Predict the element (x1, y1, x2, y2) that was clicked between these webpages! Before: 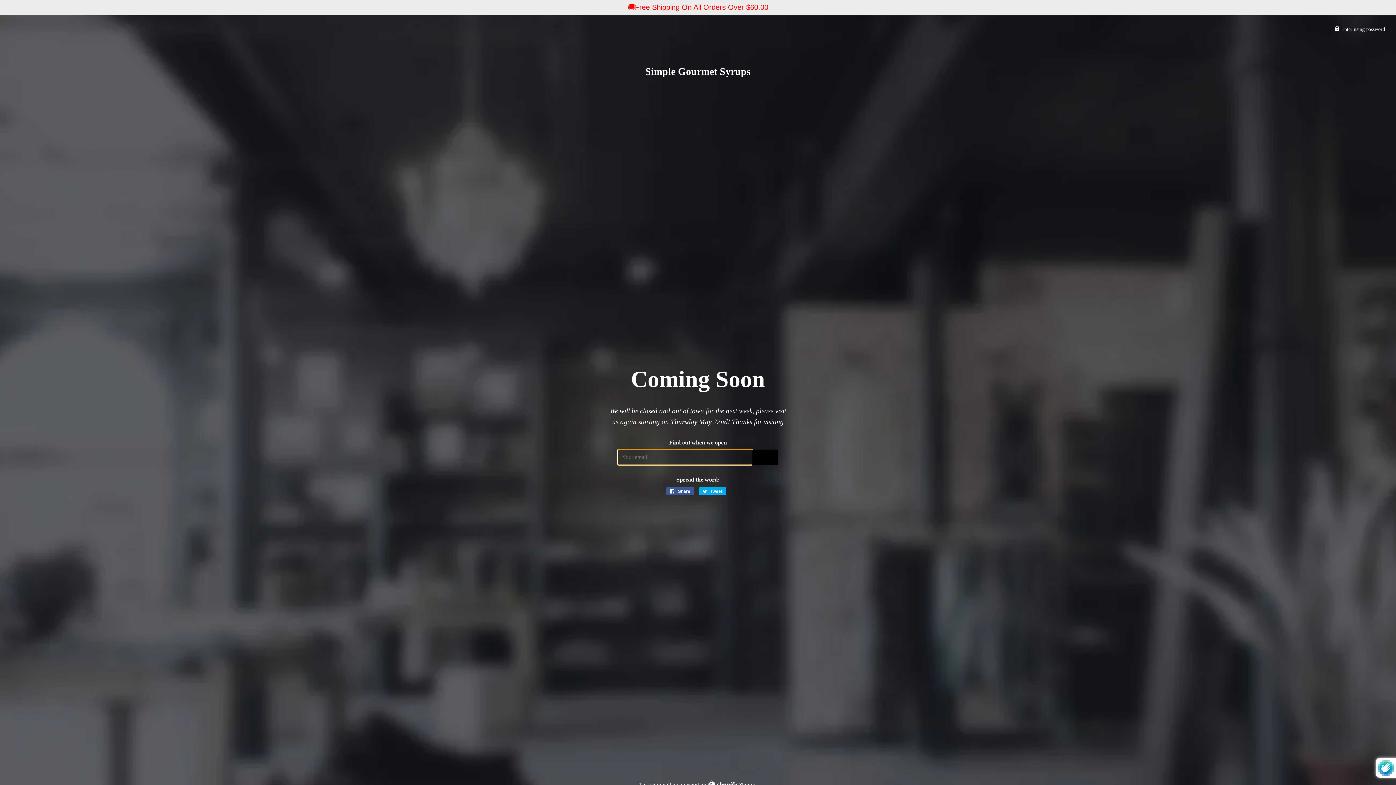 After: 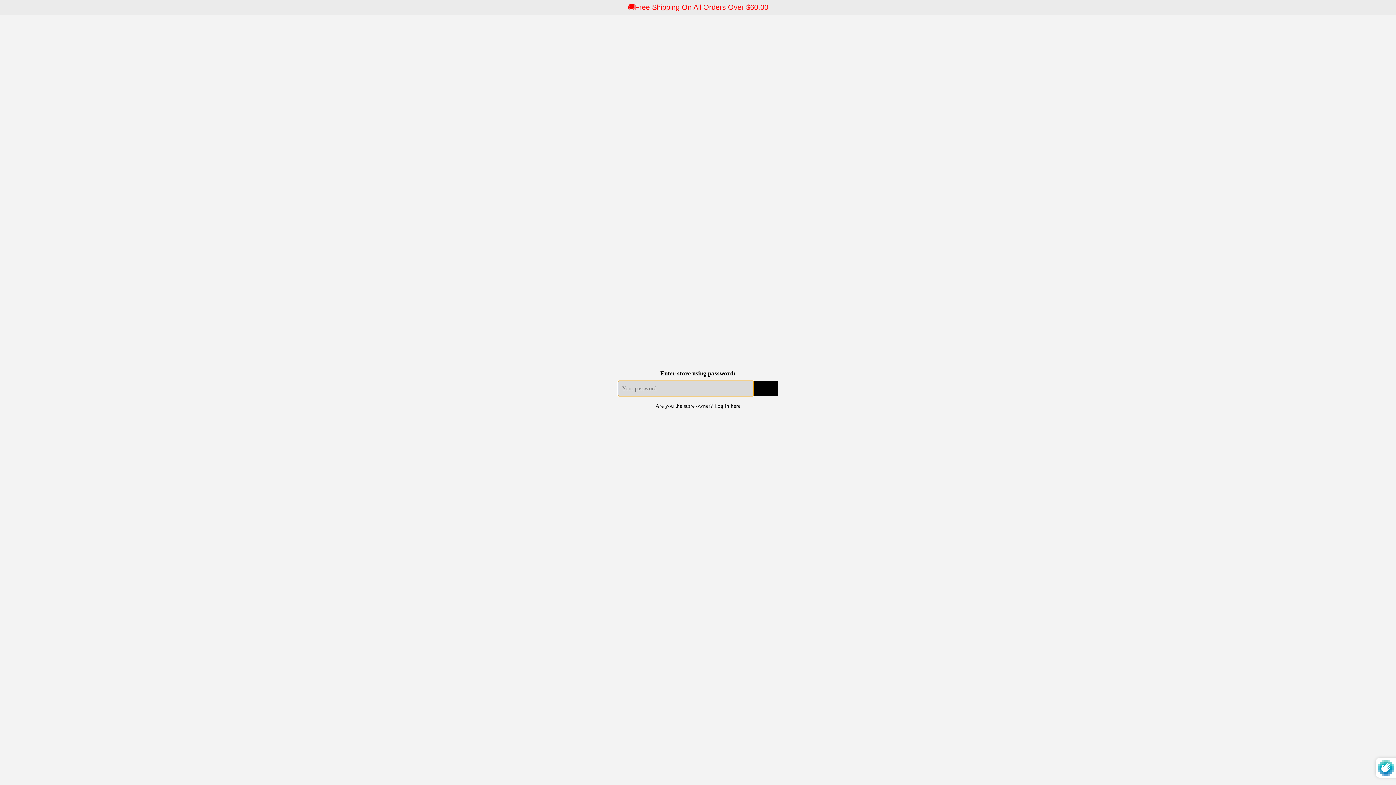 Action: label:  Enter using password bbox: (1334, 26, 1385, 32)